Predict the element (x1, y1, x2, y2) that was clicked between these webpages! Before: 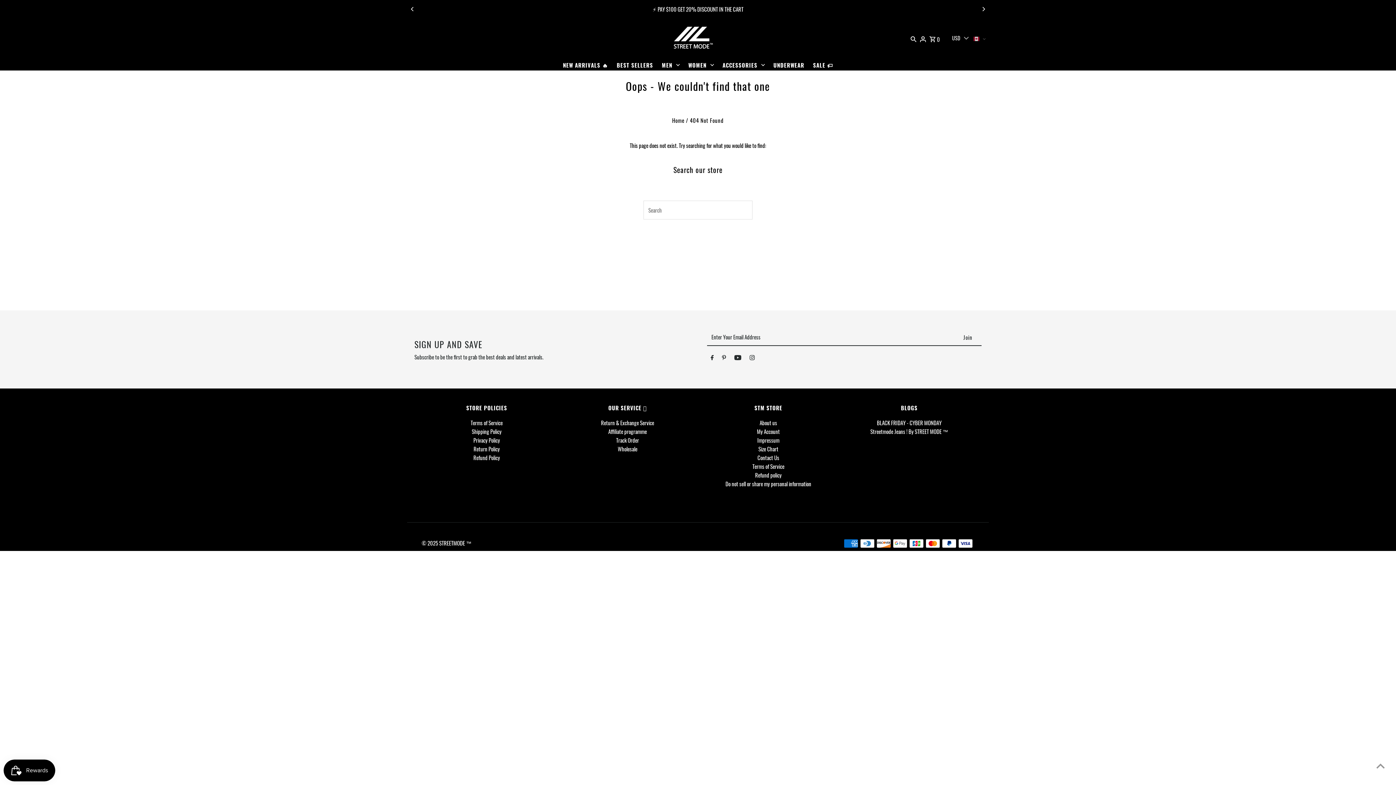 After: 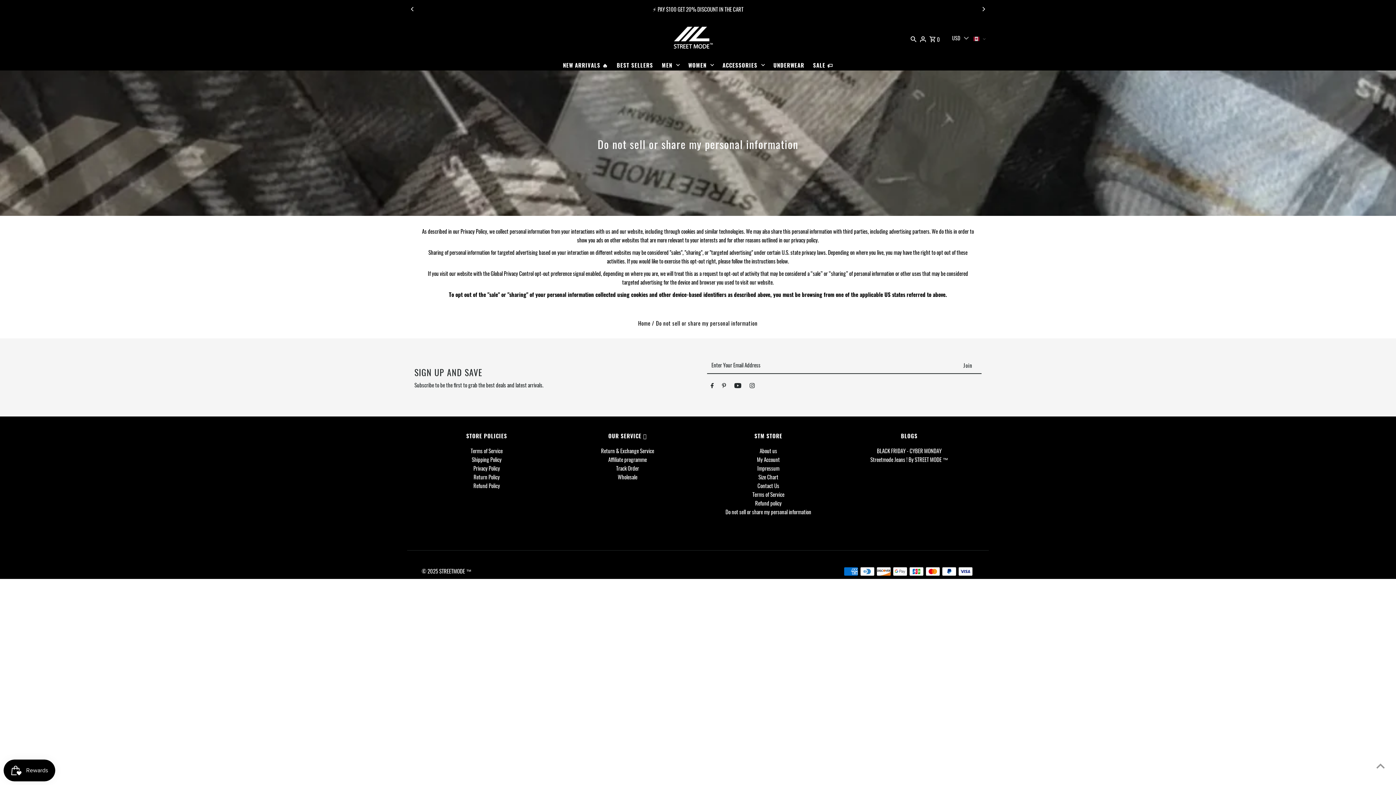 Action: label: Do not sell or share my personal information bbox: (725, 479, 811, 487)